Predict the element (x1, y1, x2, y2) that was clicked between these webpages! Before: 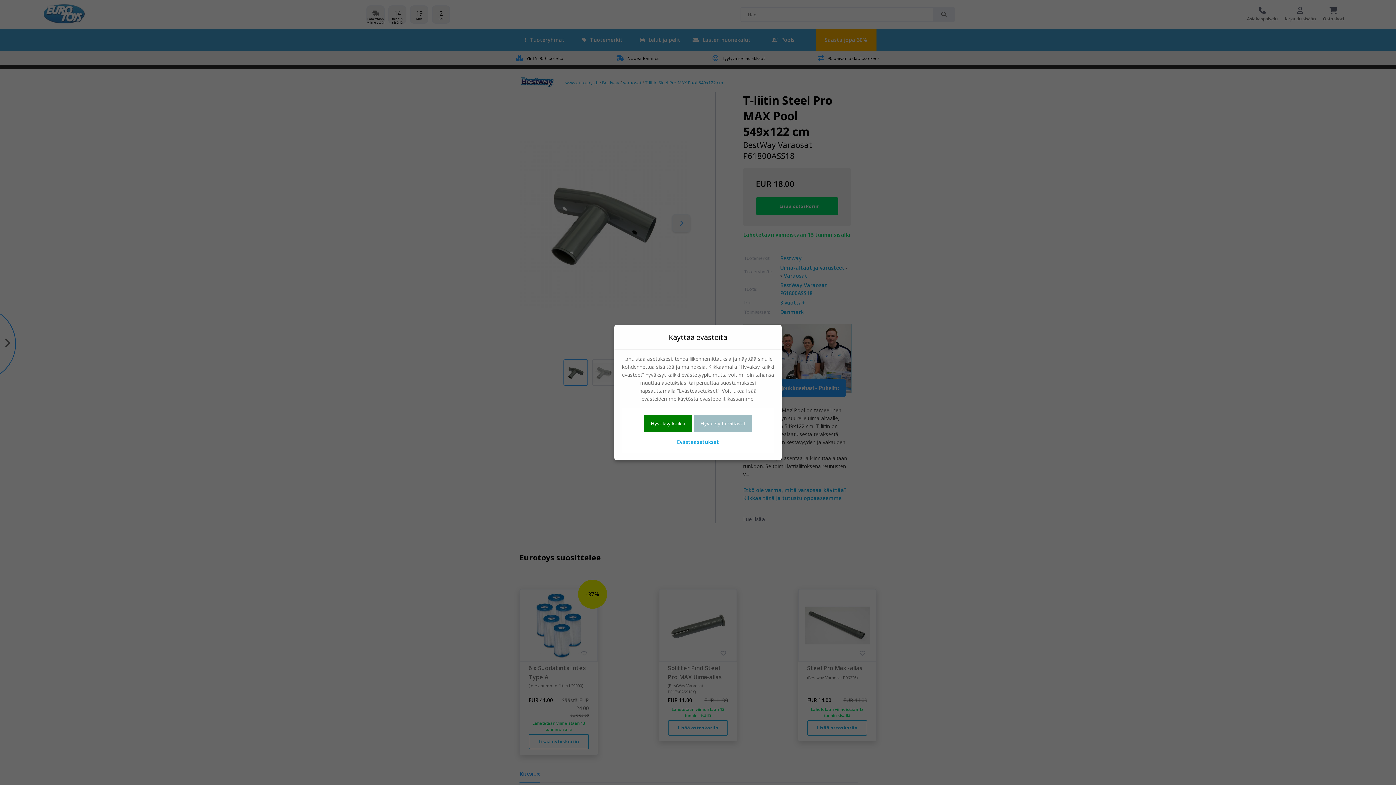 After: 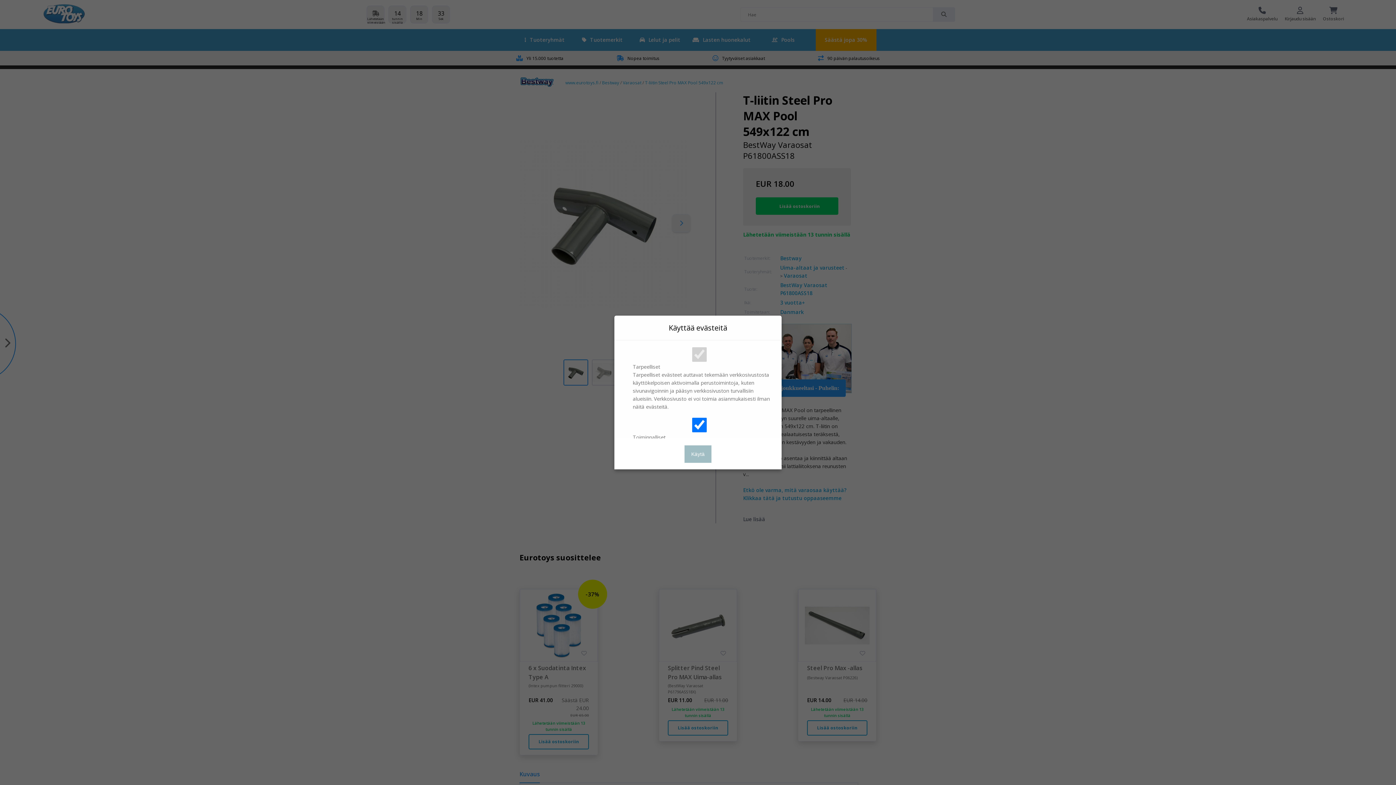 Action: bbox: (677, 438, 719, 446) label: Evästeasetukset